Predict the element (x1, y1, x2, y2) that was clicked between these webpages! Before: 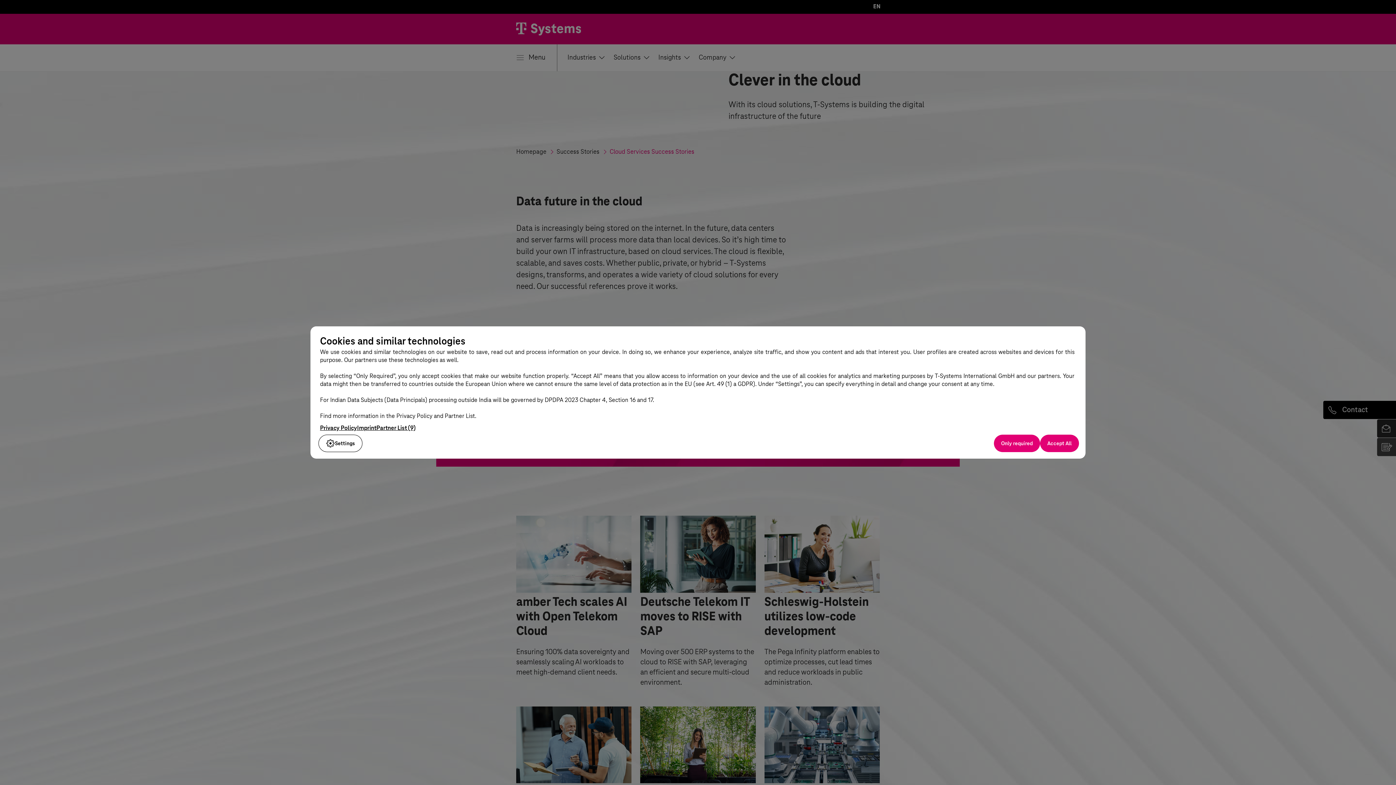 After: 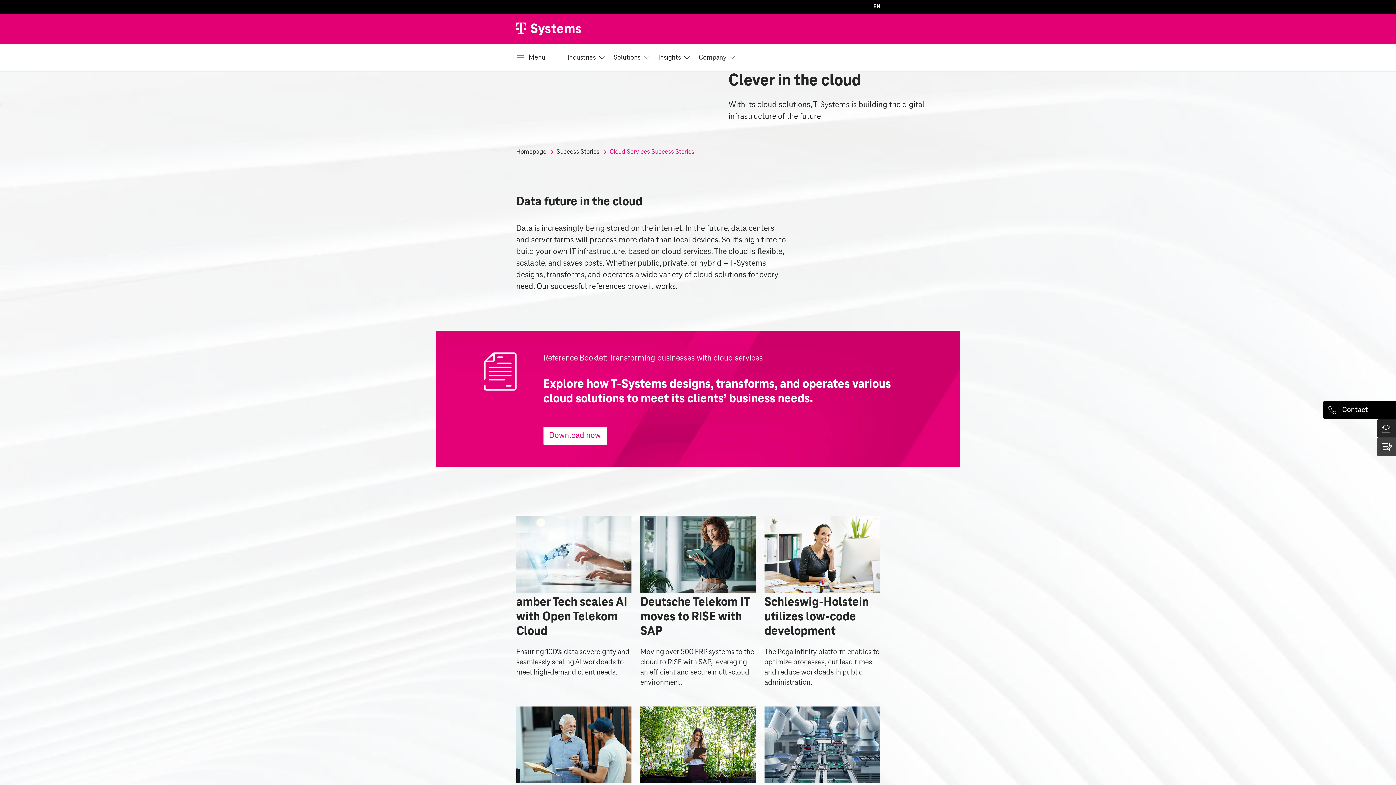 Action: label: Only required bbox: (994, 434, 1040, 452)